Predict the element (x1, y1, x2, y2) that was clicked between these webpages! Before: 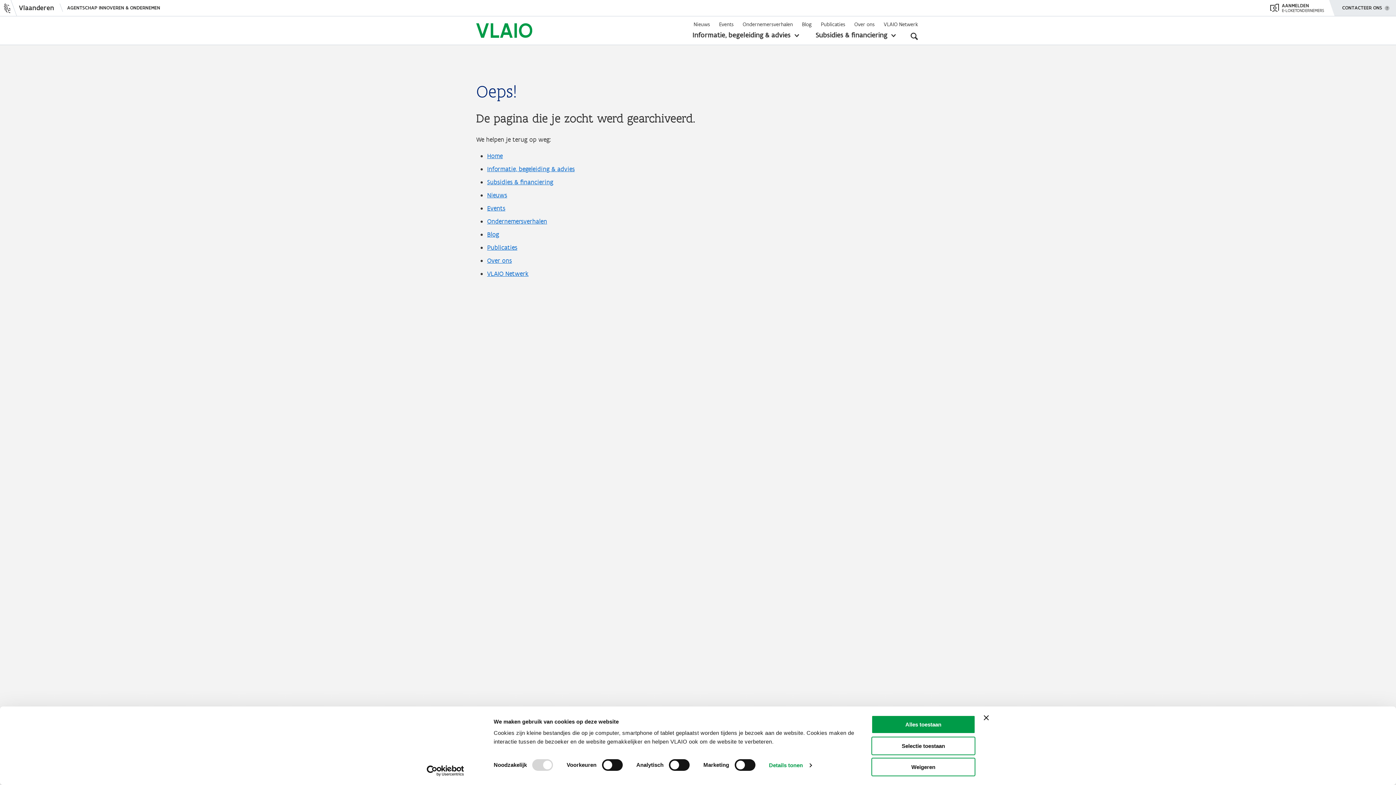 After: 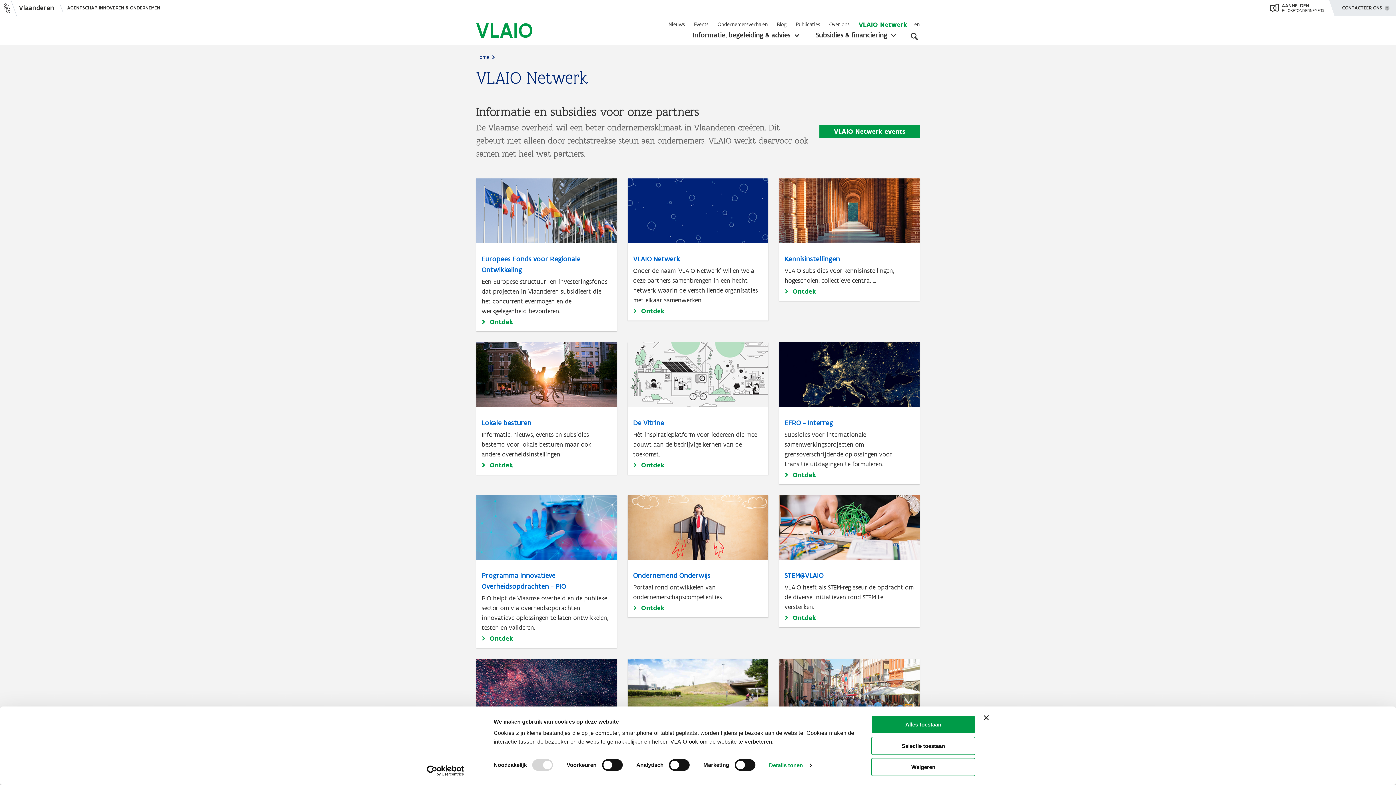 Action: label: VLAIO Netwerk bbox: (884, 21, 918, 27)